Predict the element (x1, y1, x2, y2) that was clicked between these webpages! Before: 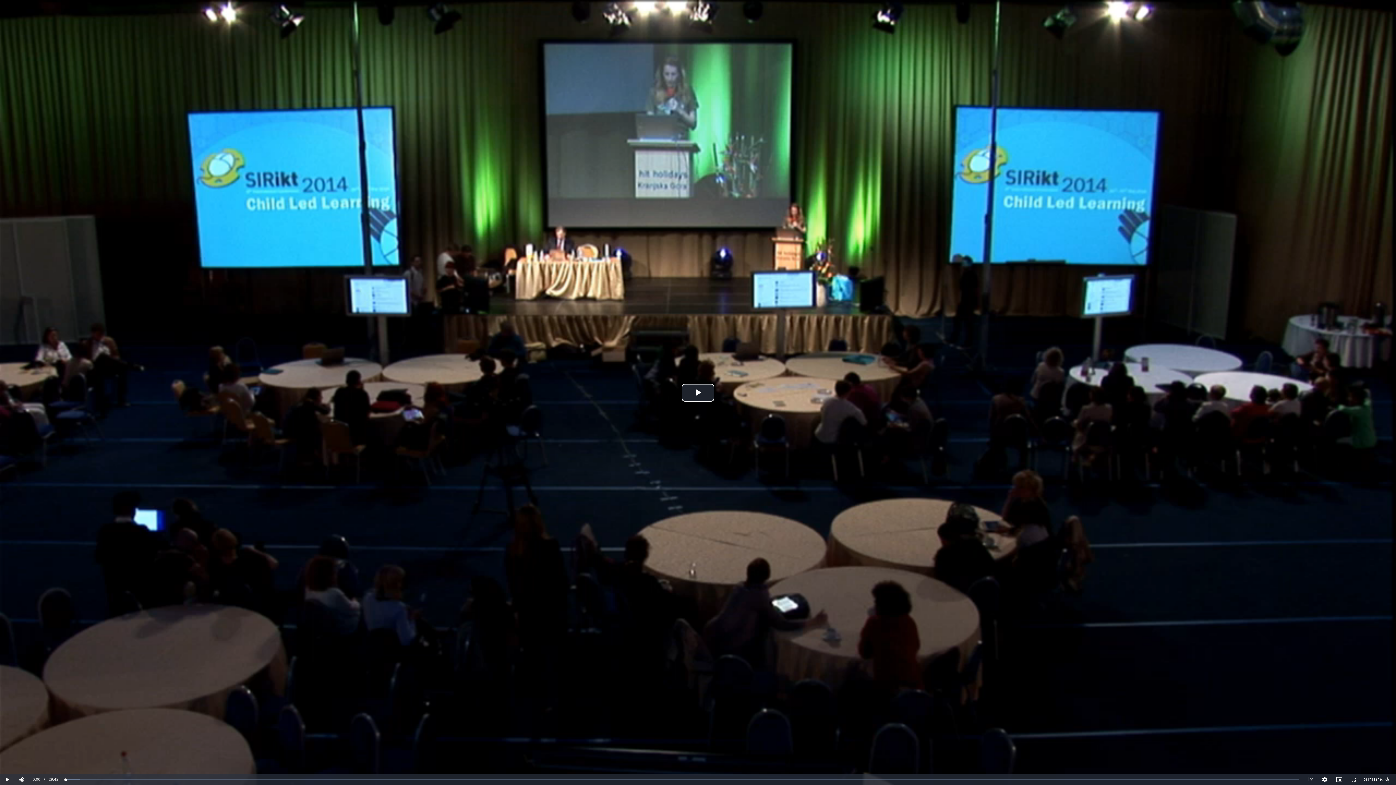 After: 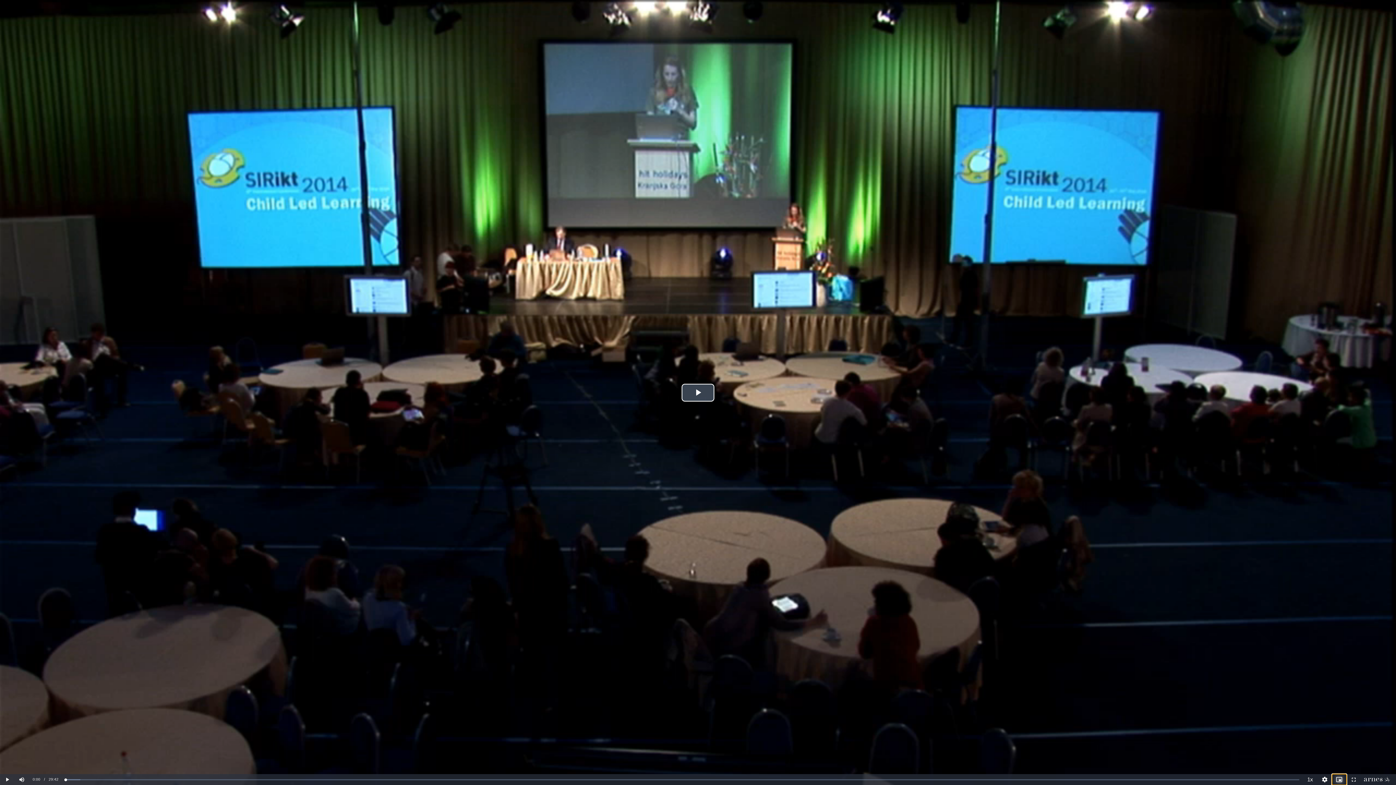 Action: label: Slika v sliki bbox: (1332, 774, 1346, 785)